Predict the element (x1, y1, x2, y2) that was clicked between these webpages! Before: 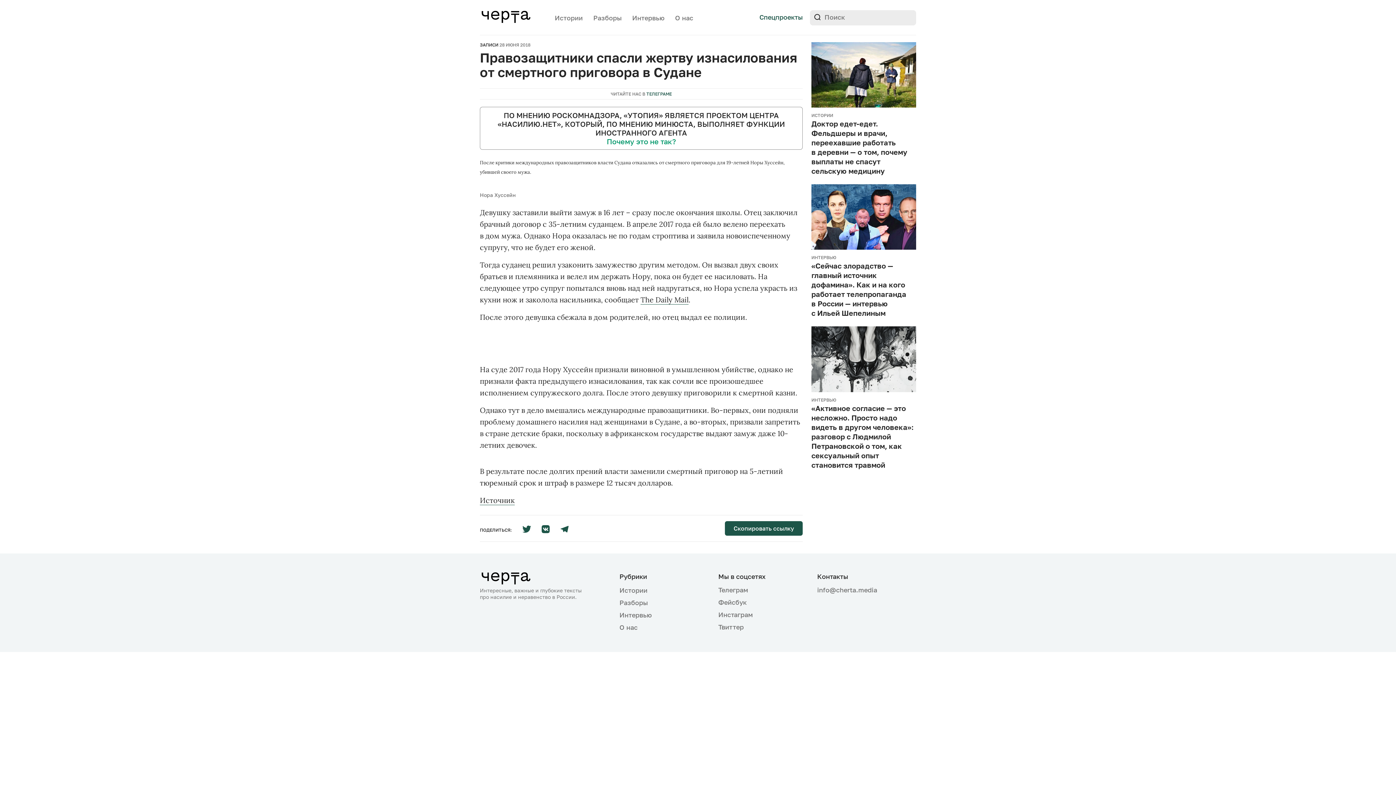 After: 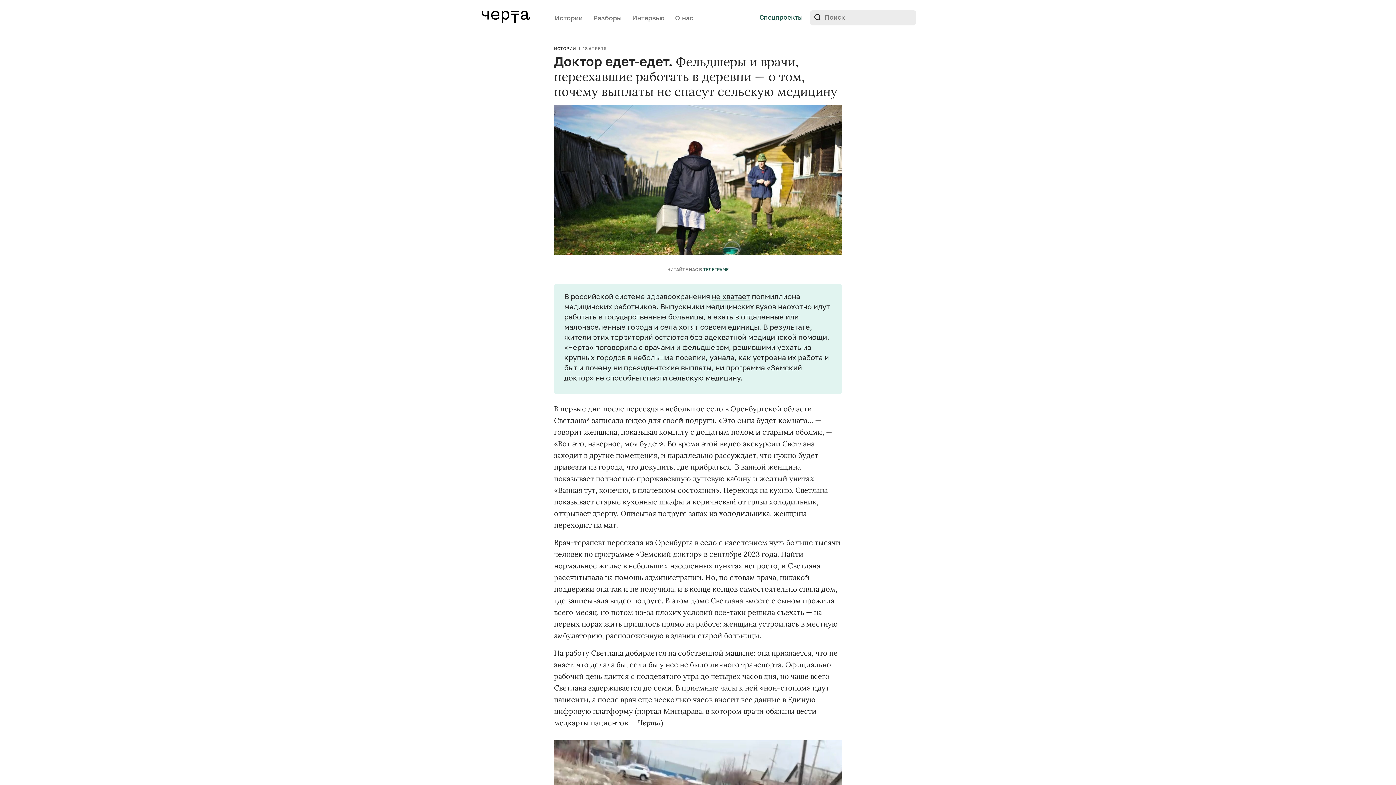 Action: bbox: (811, 42, 916, 175) label: ИСТОРИИ
Доктор едет-едет. Фельдшеры и врачи, переехавшие работать в деревни — о том, почему выплаты не спасут сельскую медицину